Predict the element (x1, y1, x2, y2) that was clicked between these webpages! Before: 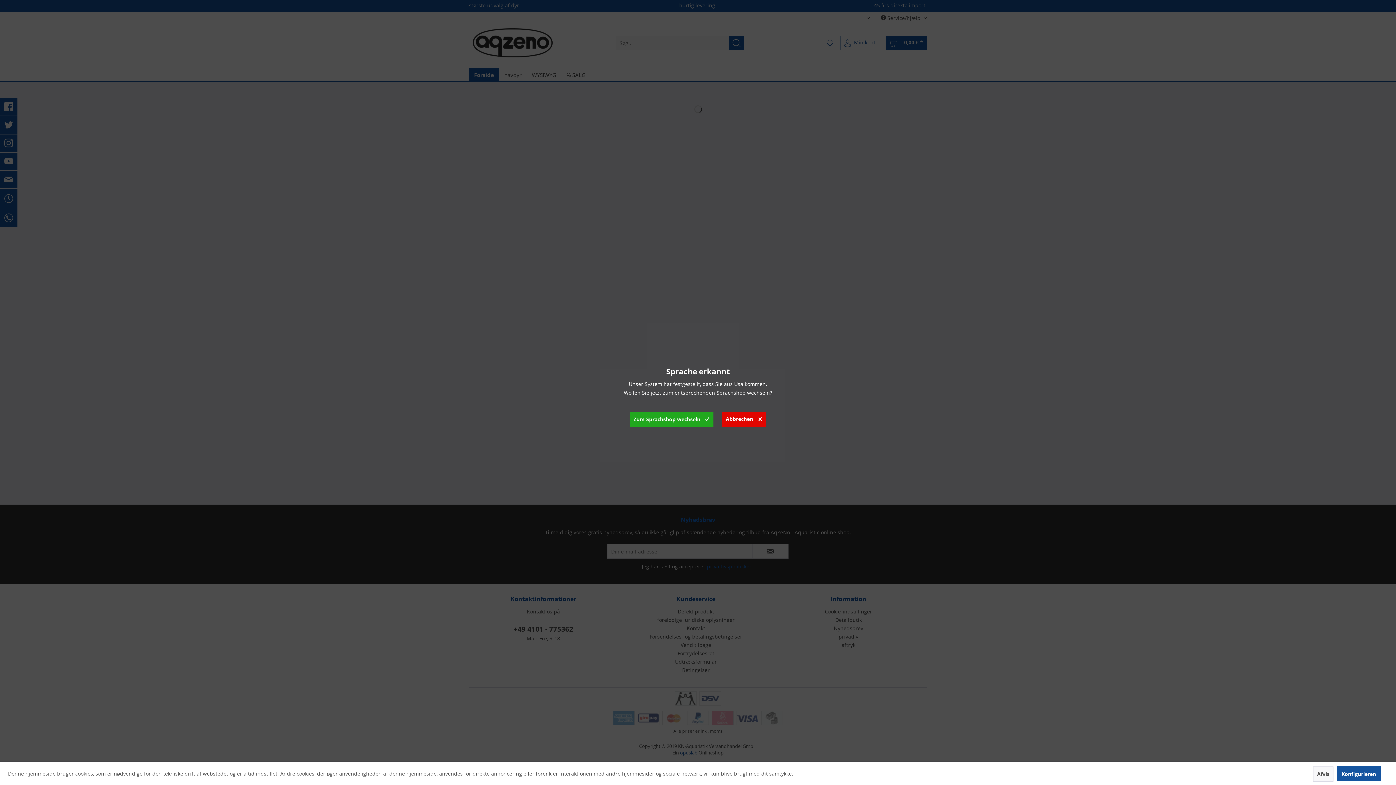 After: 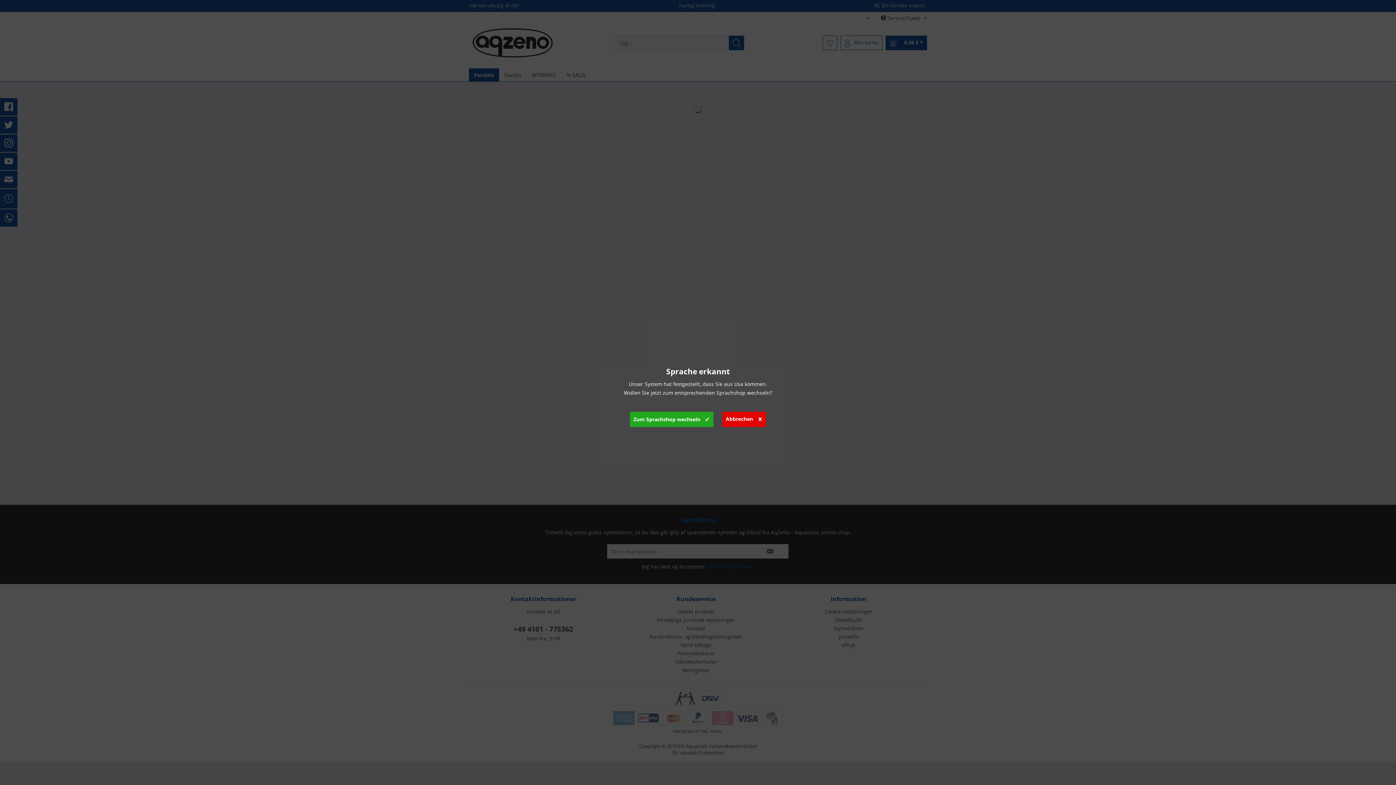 Action: label: Afvis bbox: (1313, 766, 1333, 782)